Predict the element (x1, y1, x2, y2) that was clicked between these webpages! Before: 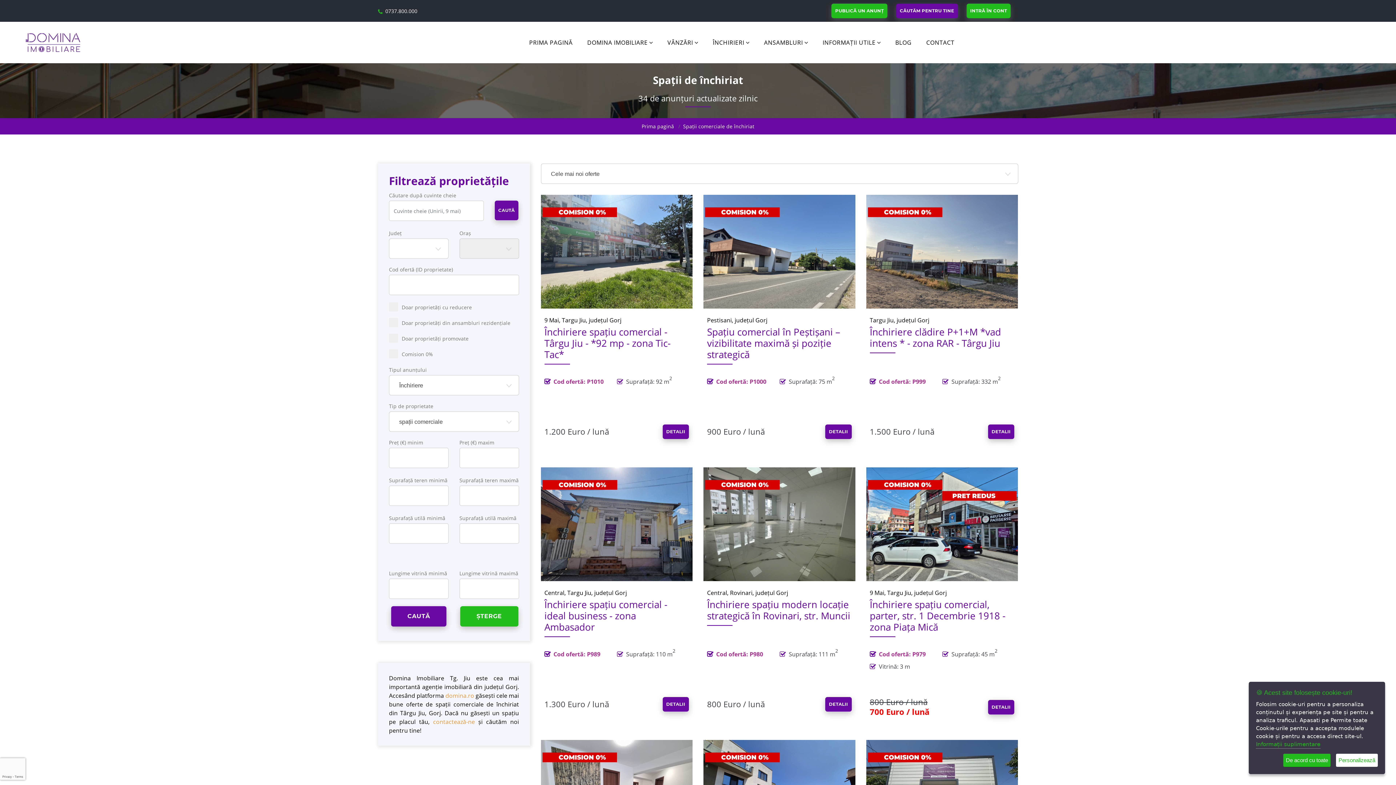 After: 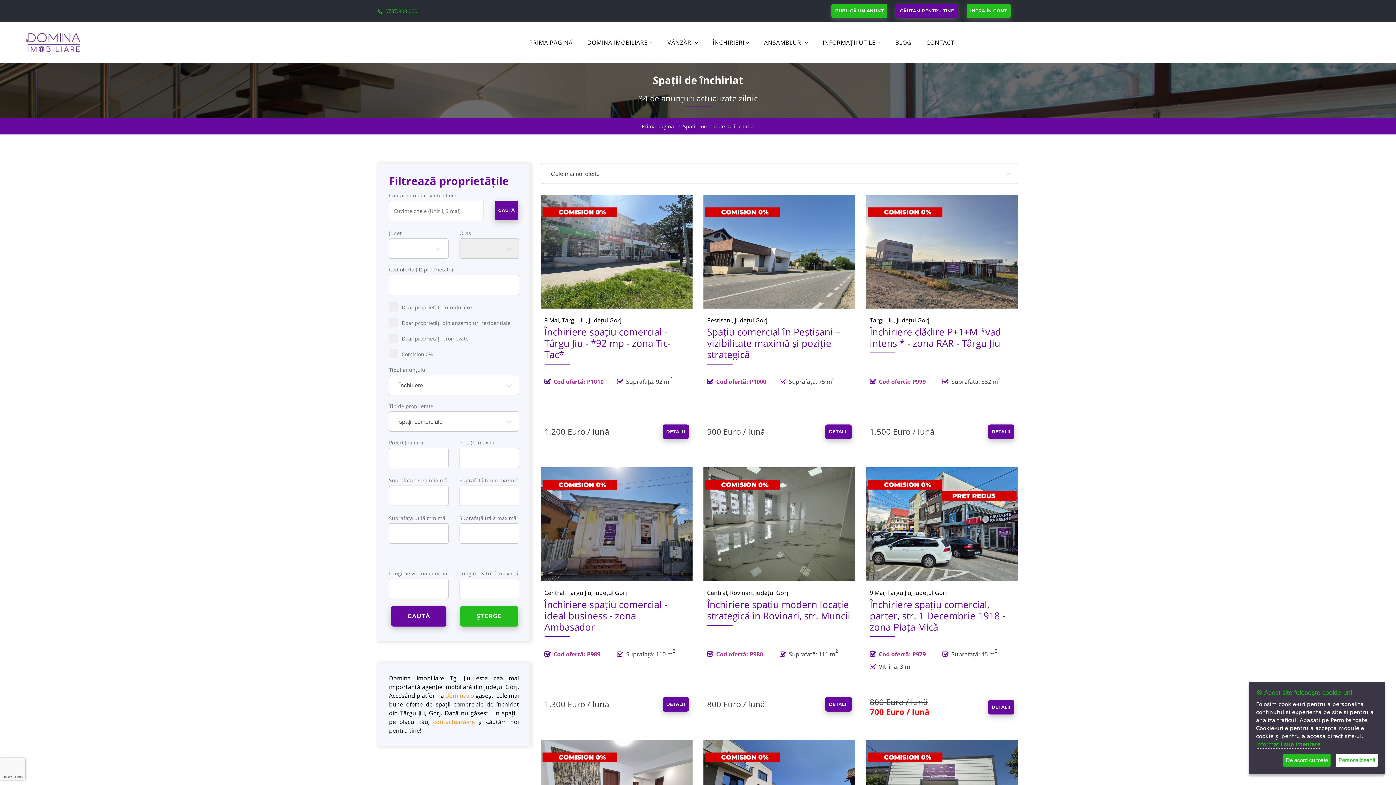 Action: bbox: (378, 7, 692, 14) label: 0737.800.000